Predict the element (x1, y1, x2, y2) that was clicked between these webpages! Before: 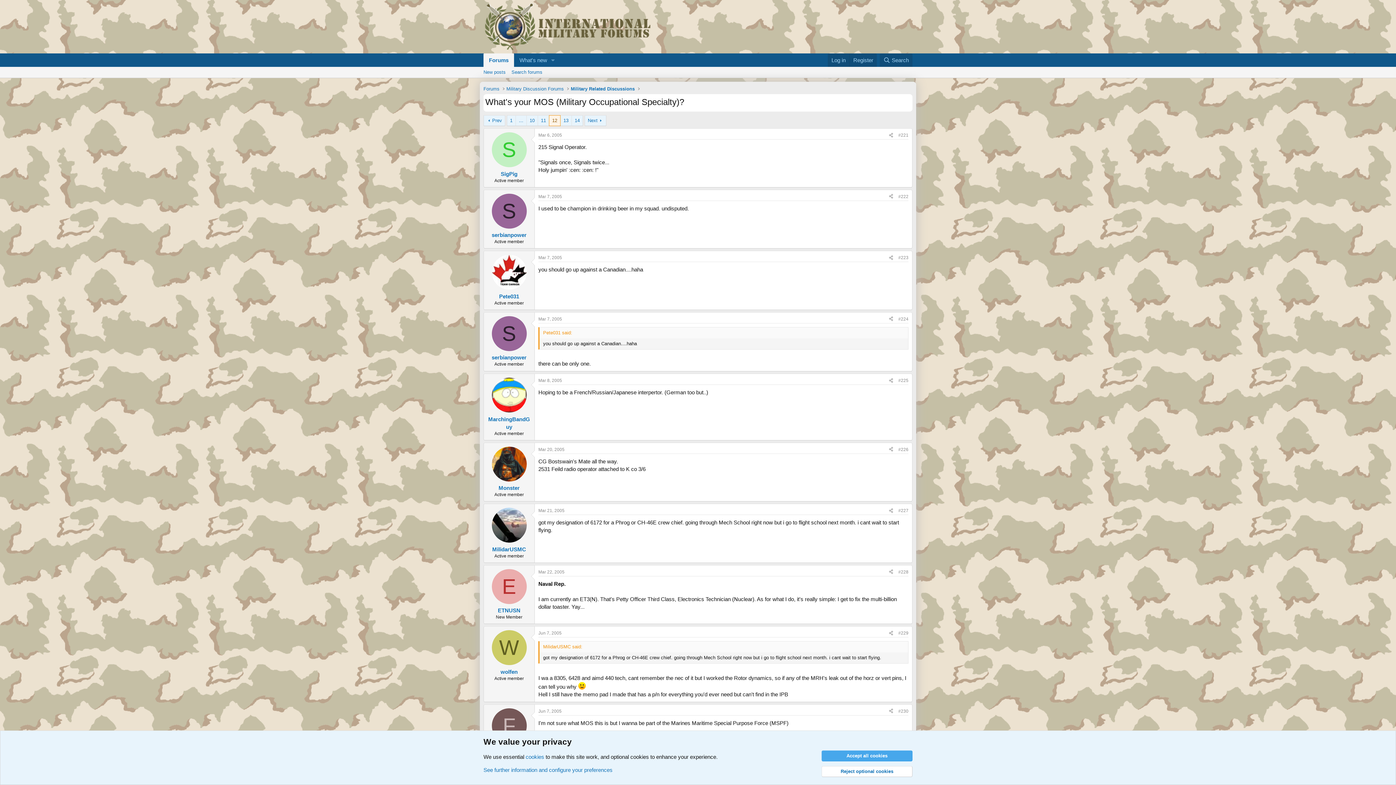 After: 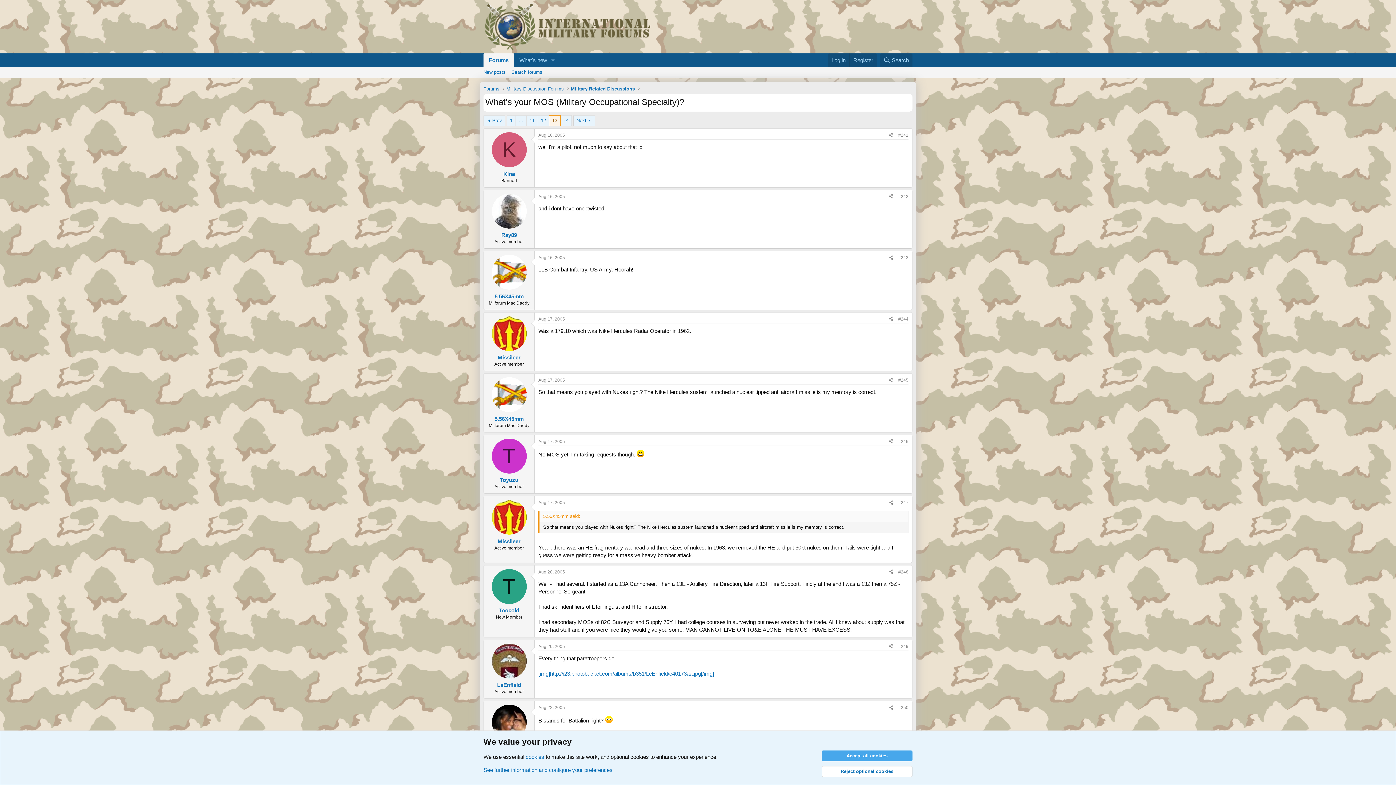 Action: label: Next bbox: (584, 115, 606, 126)